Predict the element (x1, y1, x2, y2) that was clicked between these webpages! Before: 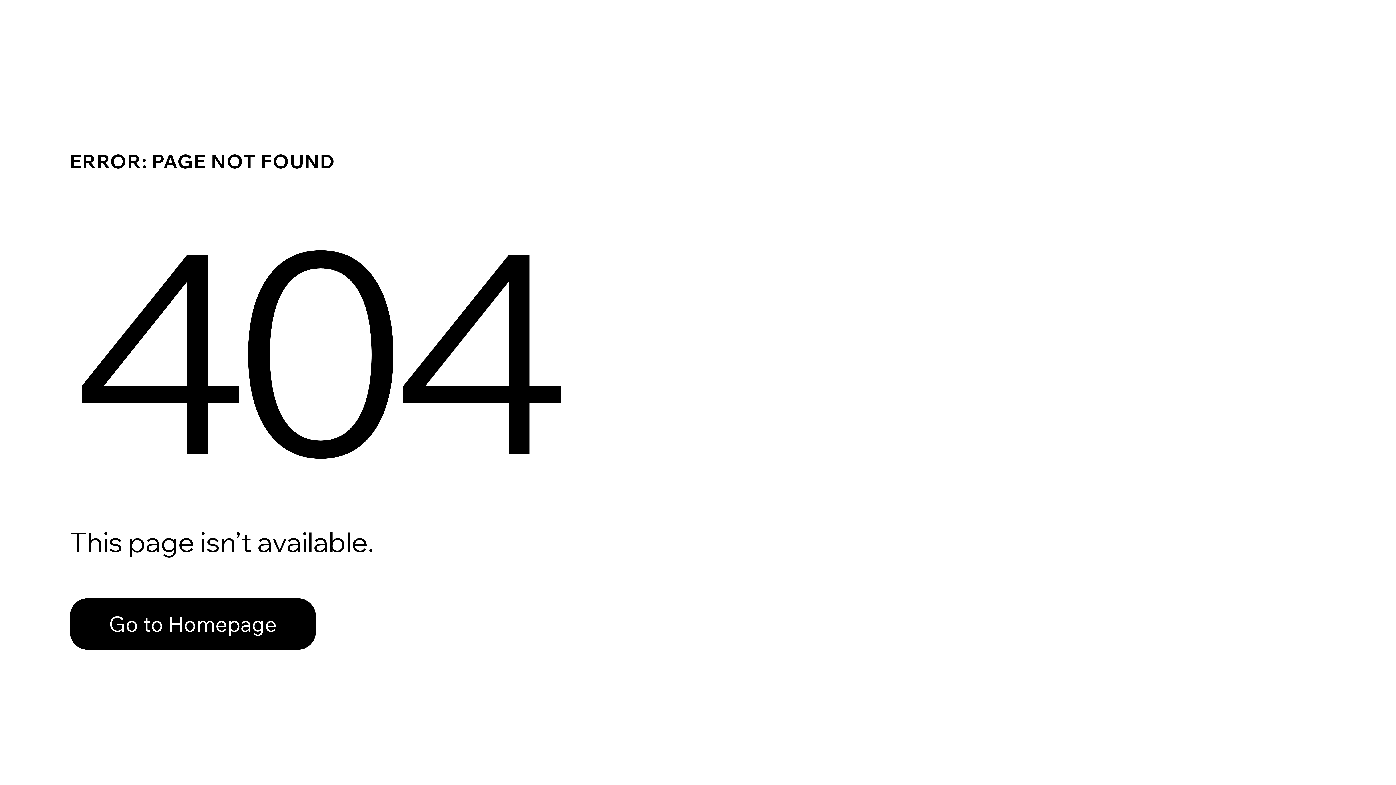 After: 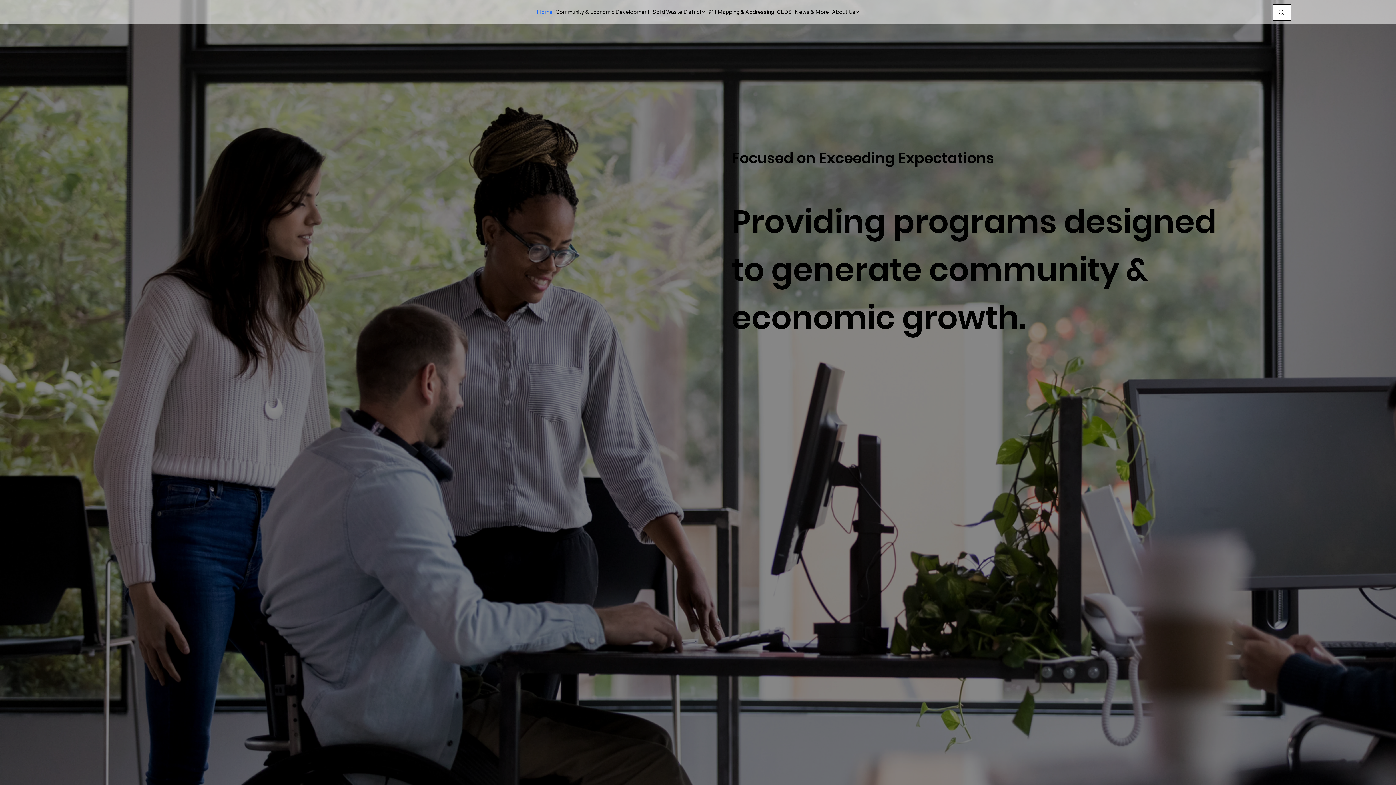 Action: label: Go to Homepage bbox: (69, 598, 316, 650)